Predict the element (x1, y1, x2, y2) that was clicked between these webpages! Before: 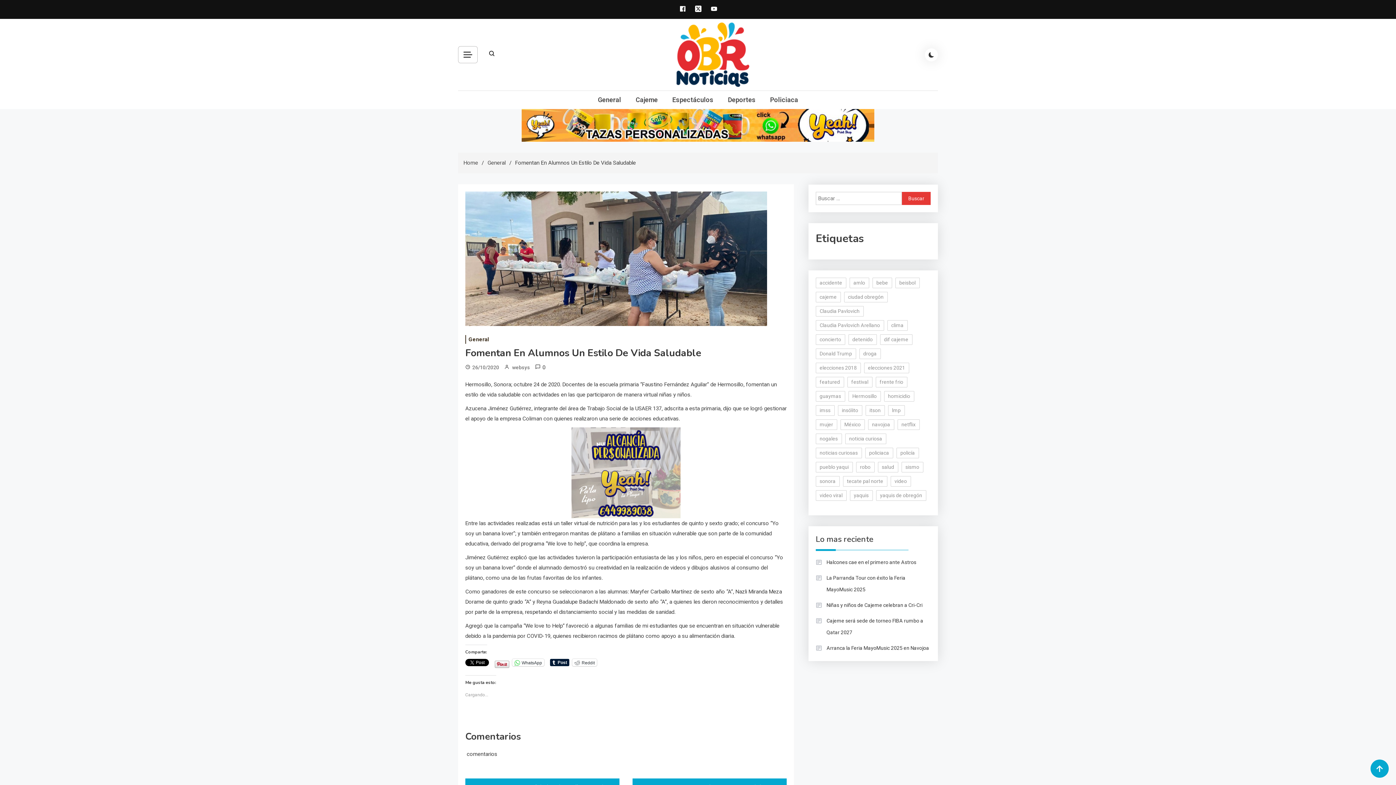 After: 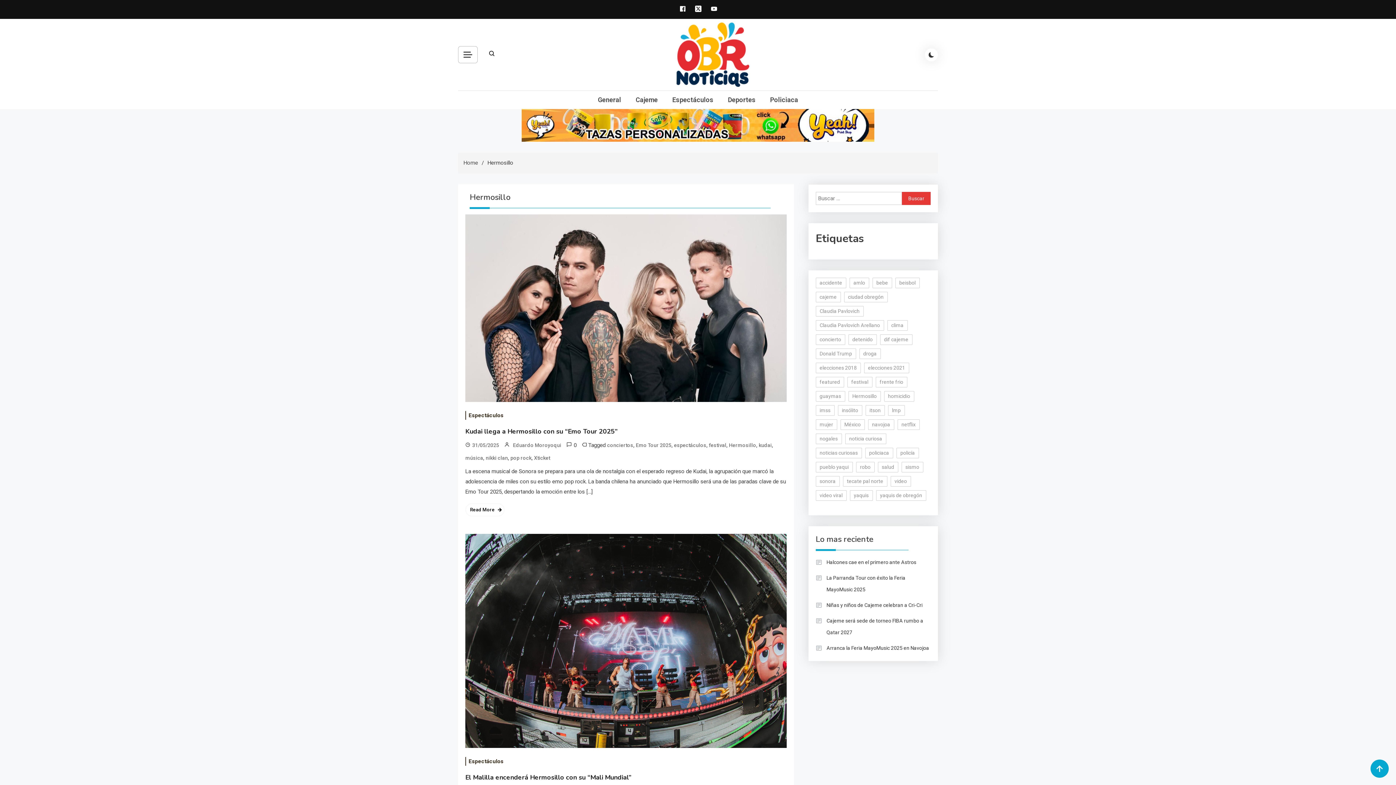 Action: label: Hermosillo (330 elementos) bbox: (848, 391, 880, 401)